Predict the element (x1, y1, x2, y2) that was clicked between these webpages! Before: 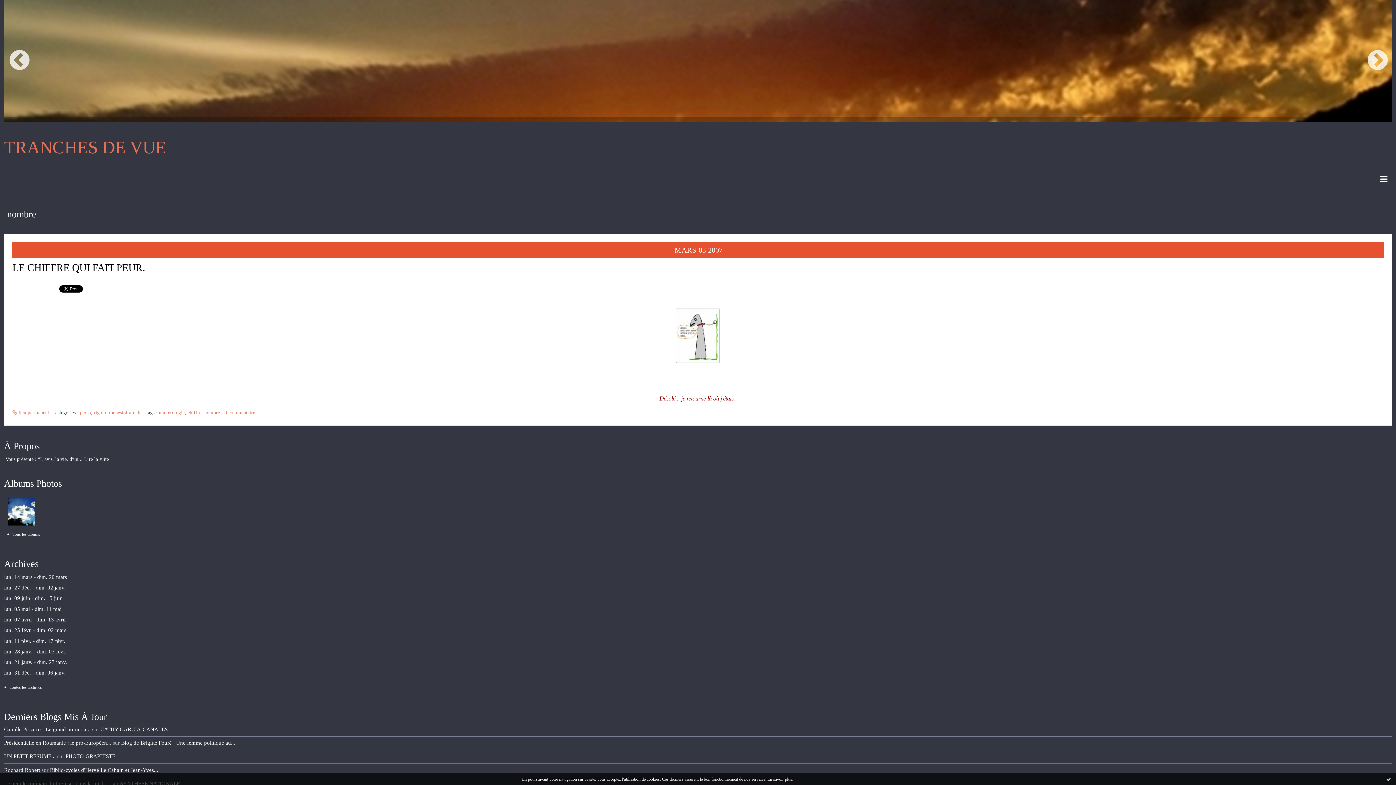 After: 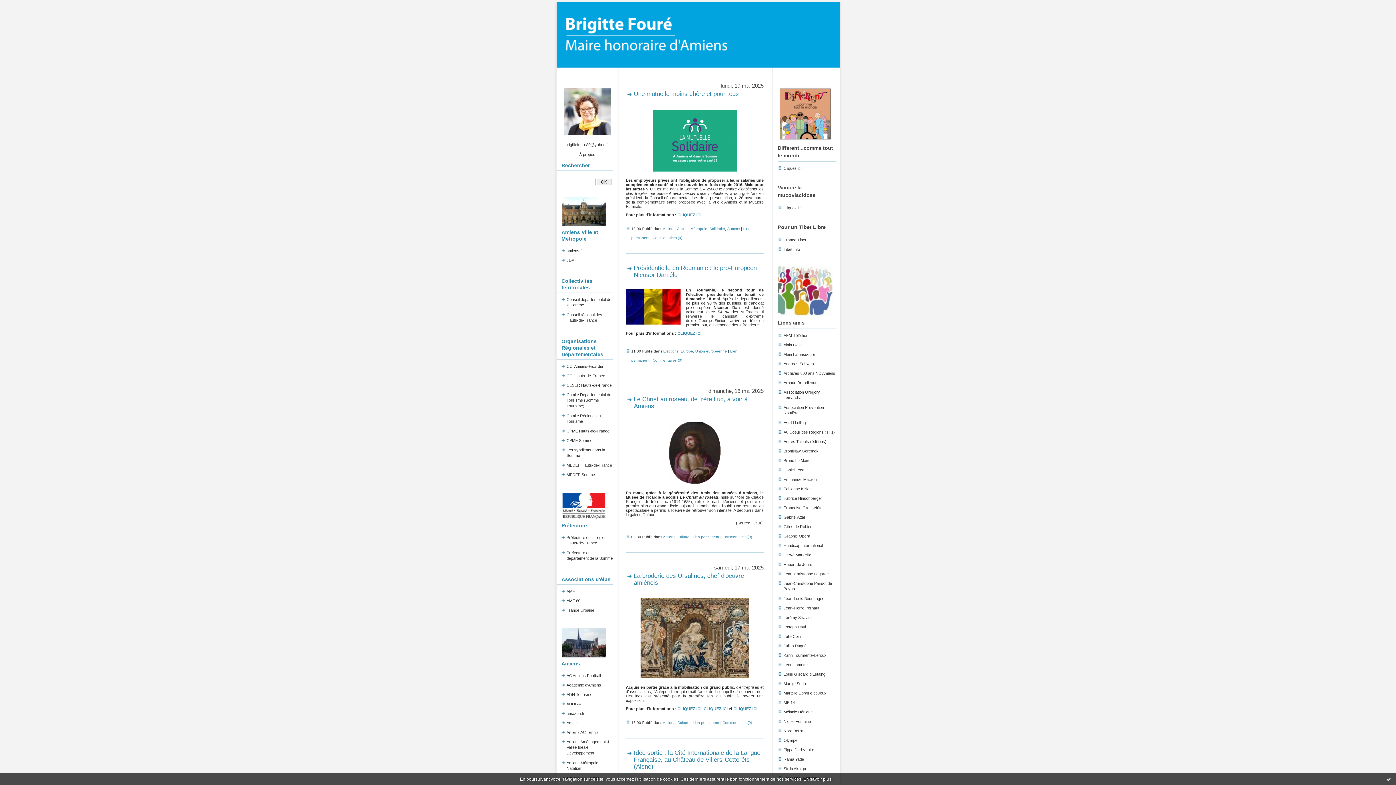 Action: label: Blog de Brigitte Fouré : Une femme politique au... bbox: (121, 740, 235, 746)